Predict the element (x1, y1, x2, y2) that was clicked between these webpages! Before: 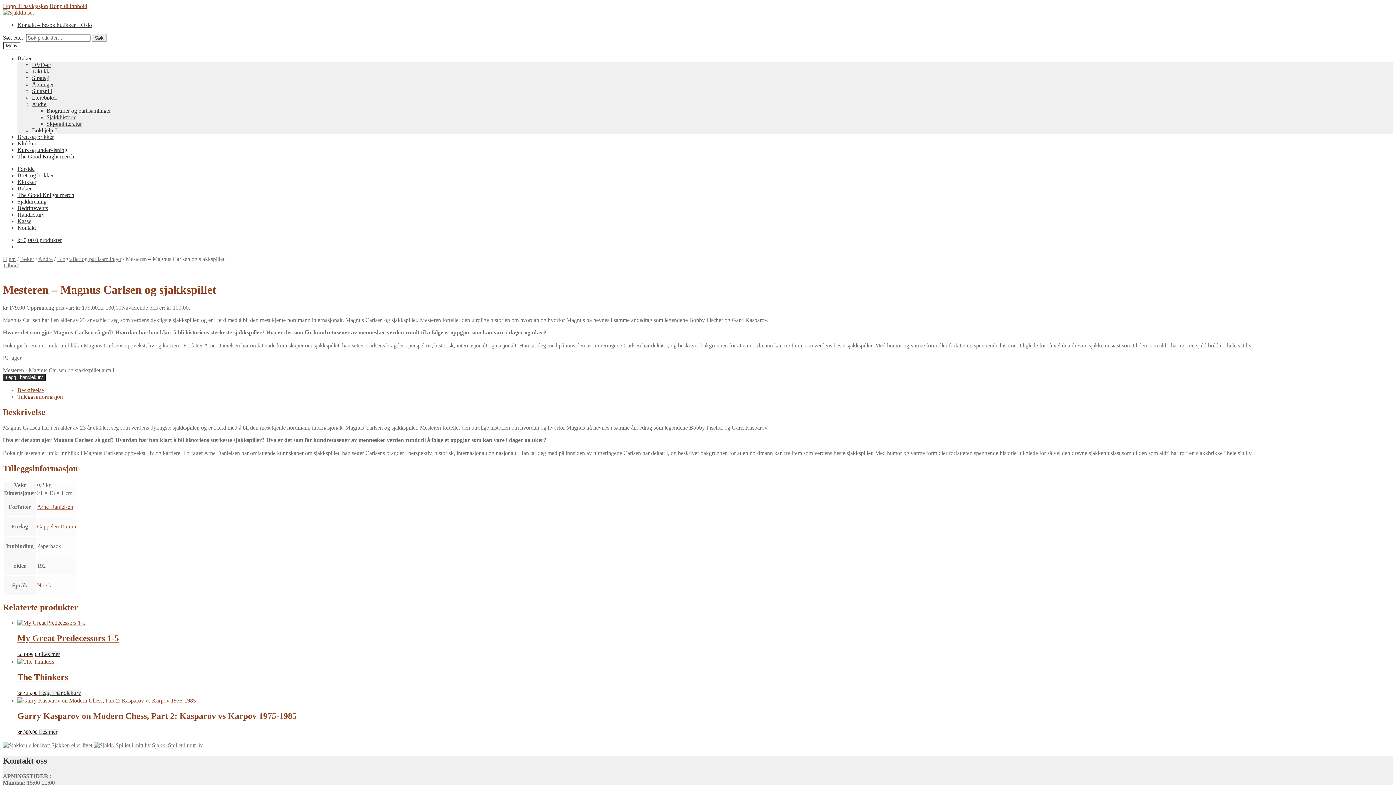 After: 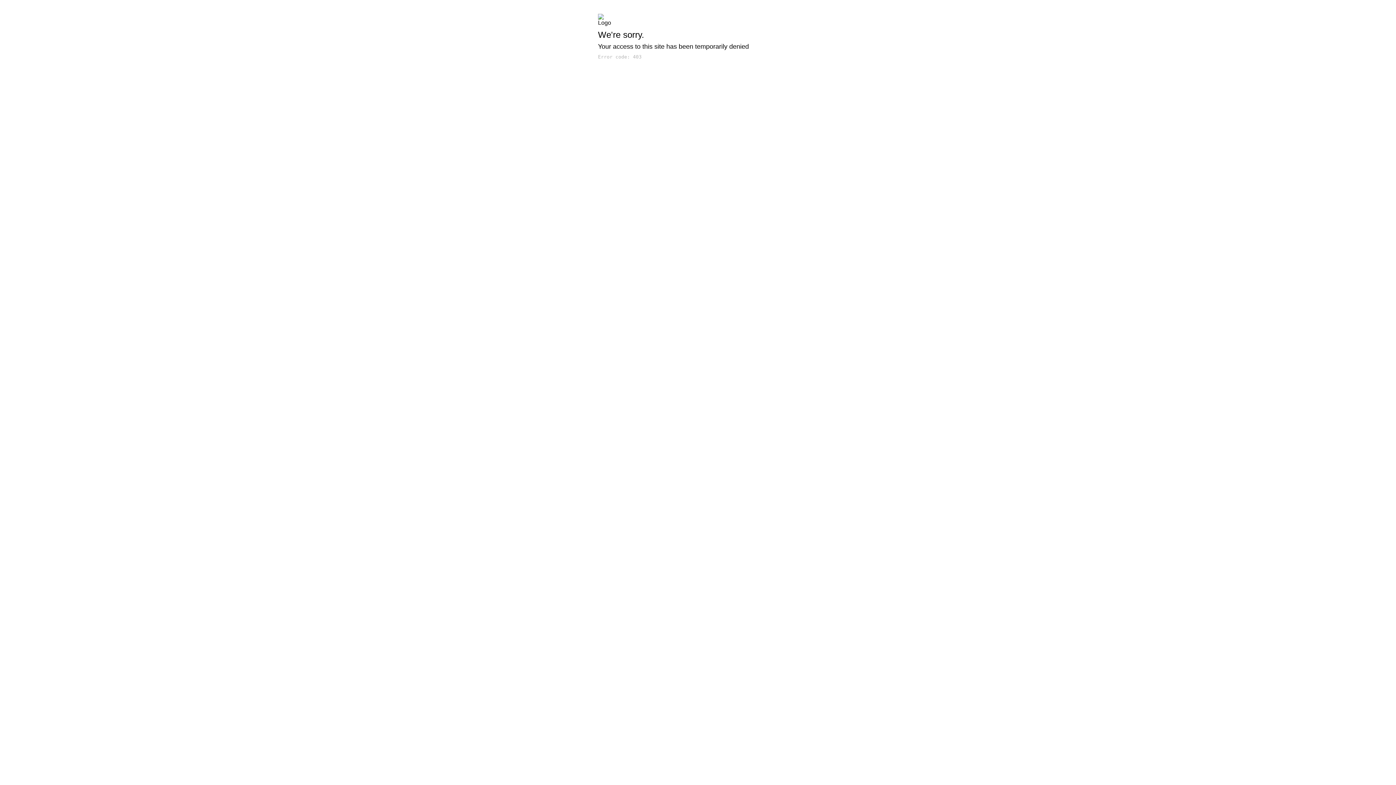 Action: bbox: (17, 620, 1393, 657) label: My Great Predecessors 1-5
kr 1499,00 